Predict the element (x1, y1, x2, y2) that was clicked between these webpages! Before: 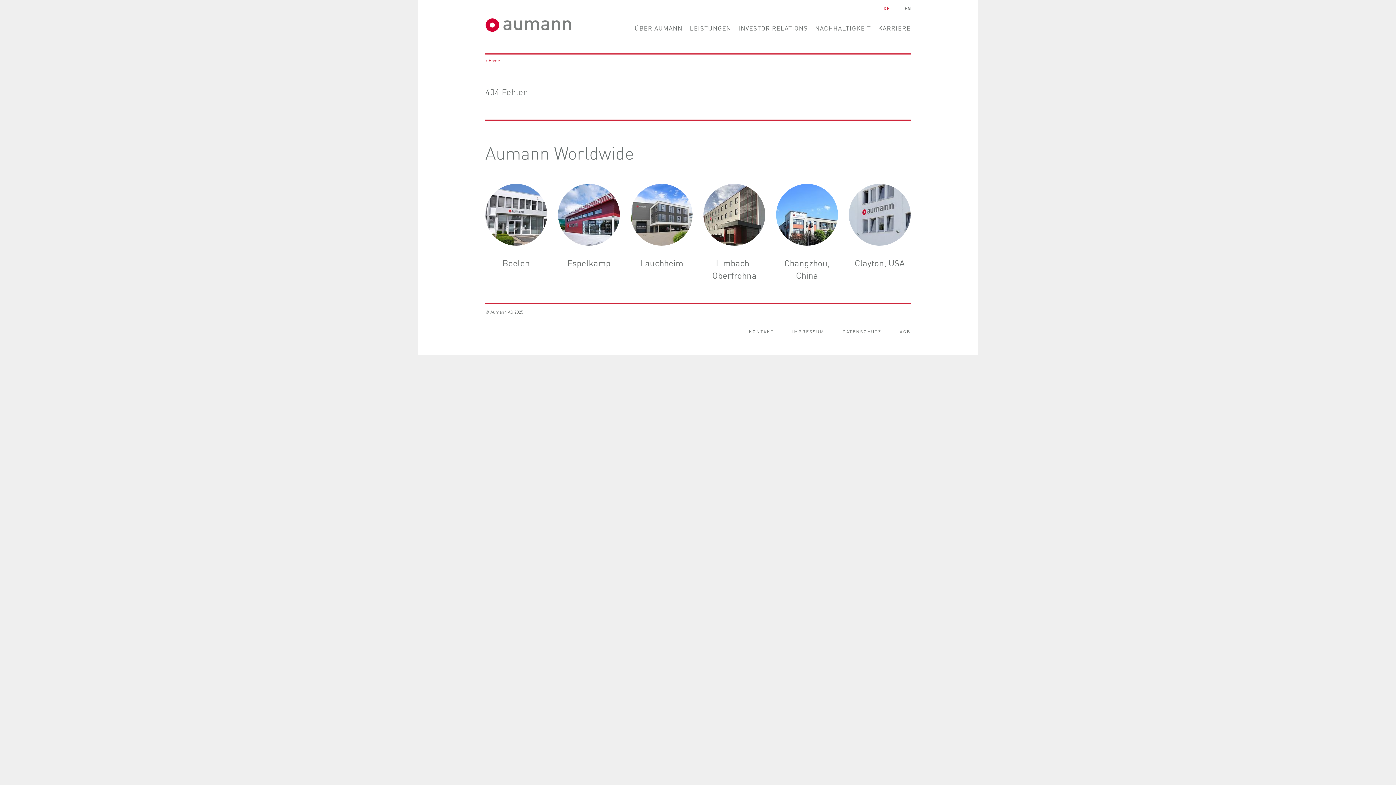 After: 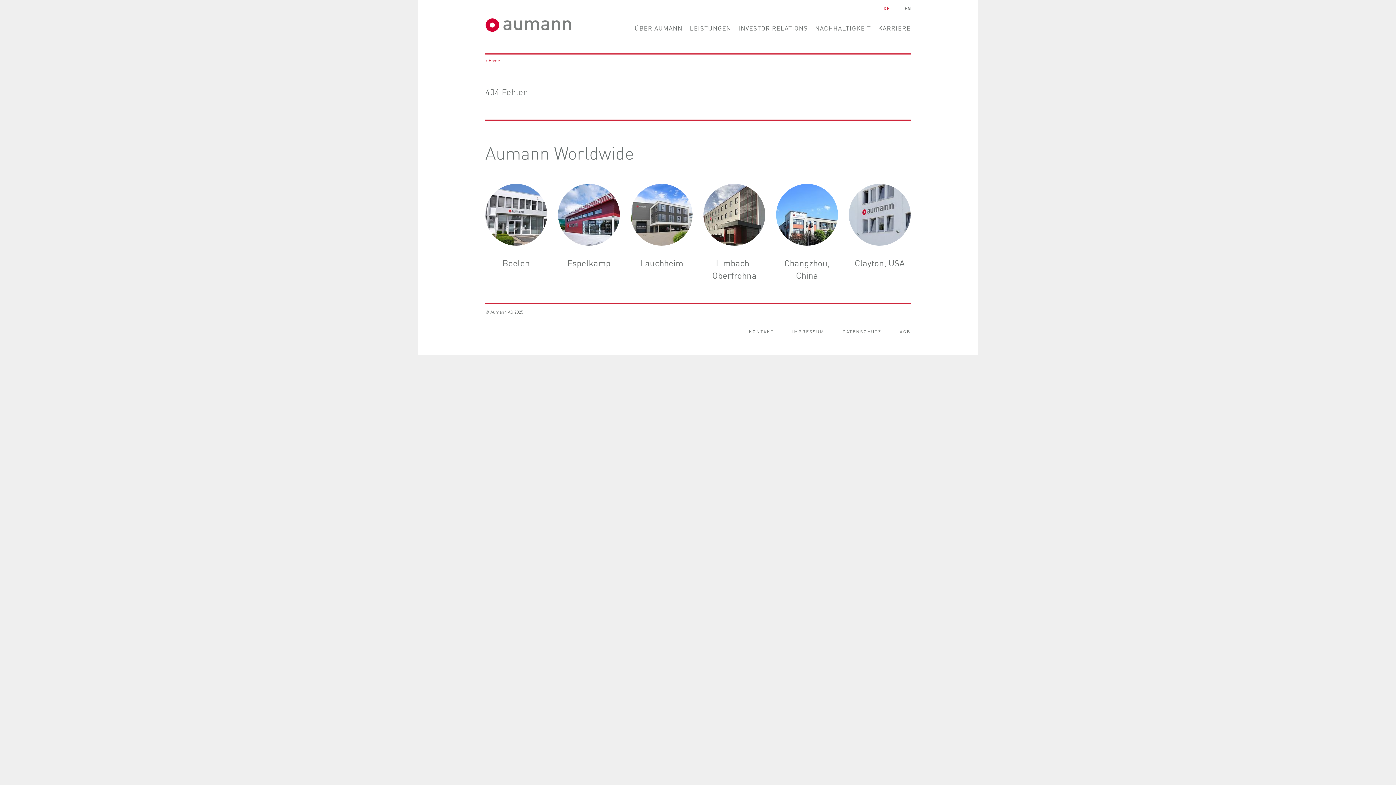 Action: label: DE bbox: (878, 4, 895, 11)